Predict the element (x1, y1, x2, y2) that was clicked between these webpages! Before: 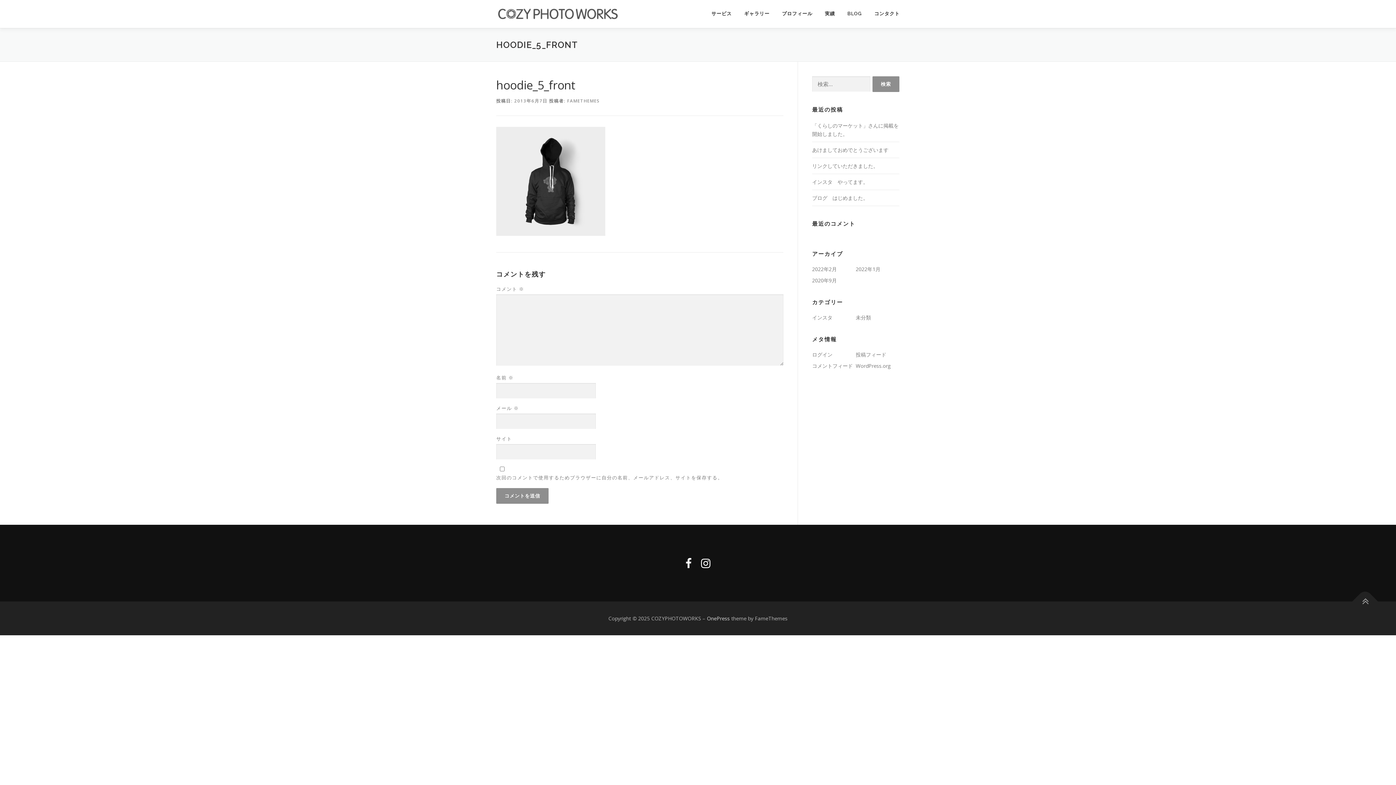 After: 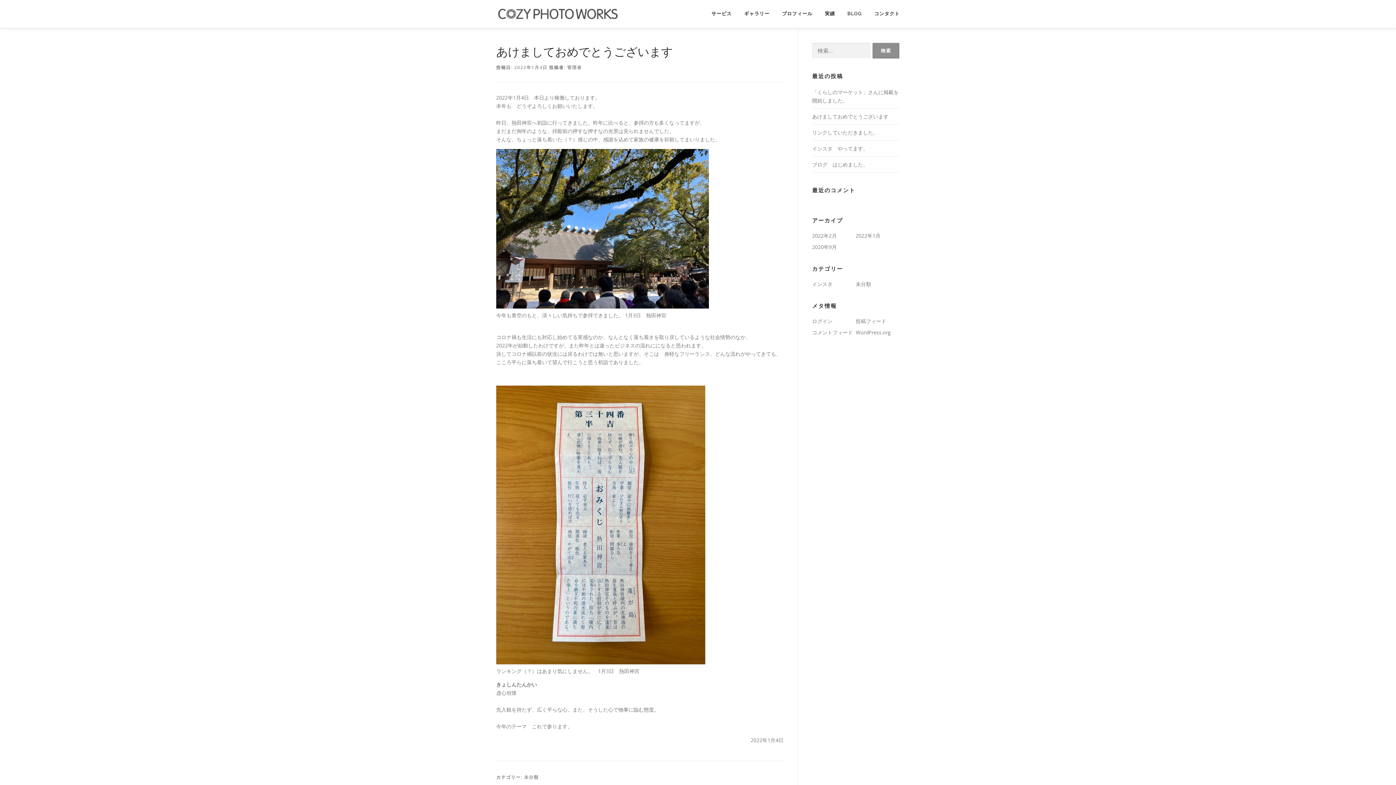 Action: bbox: (812, 146, 888, 153) label: あけましておめでとうございます